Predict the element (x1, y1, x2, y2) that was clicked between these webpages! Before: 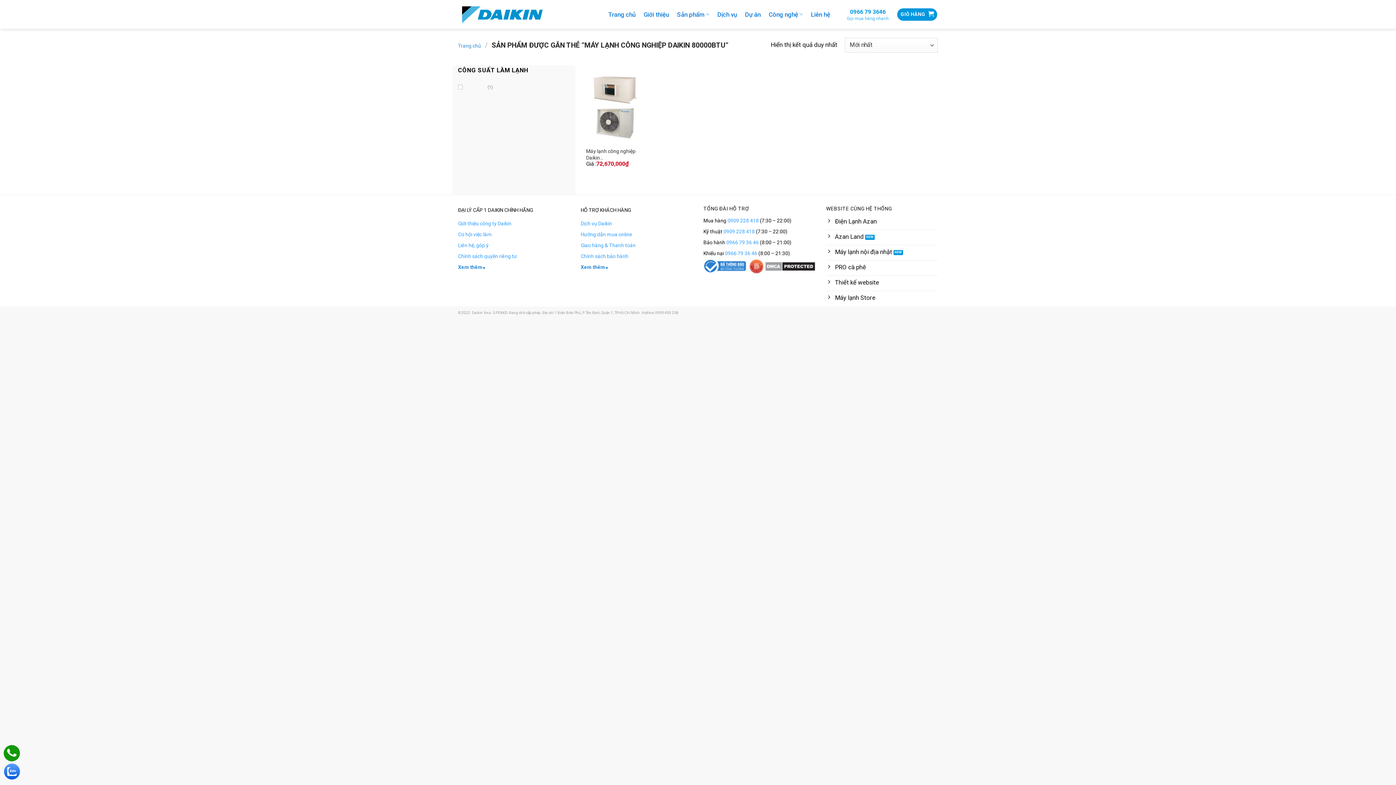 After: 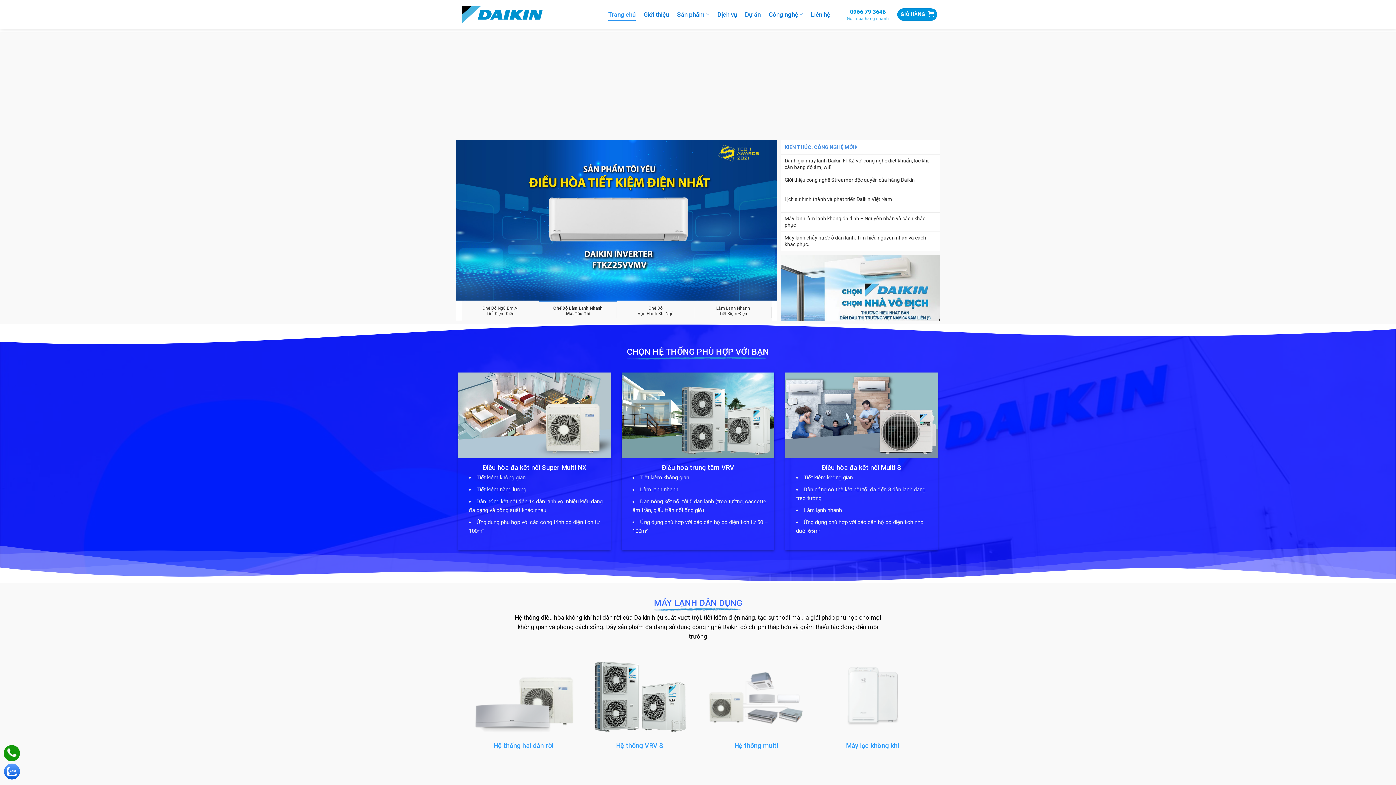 Action: bbox: (458, 2, 547, 26)